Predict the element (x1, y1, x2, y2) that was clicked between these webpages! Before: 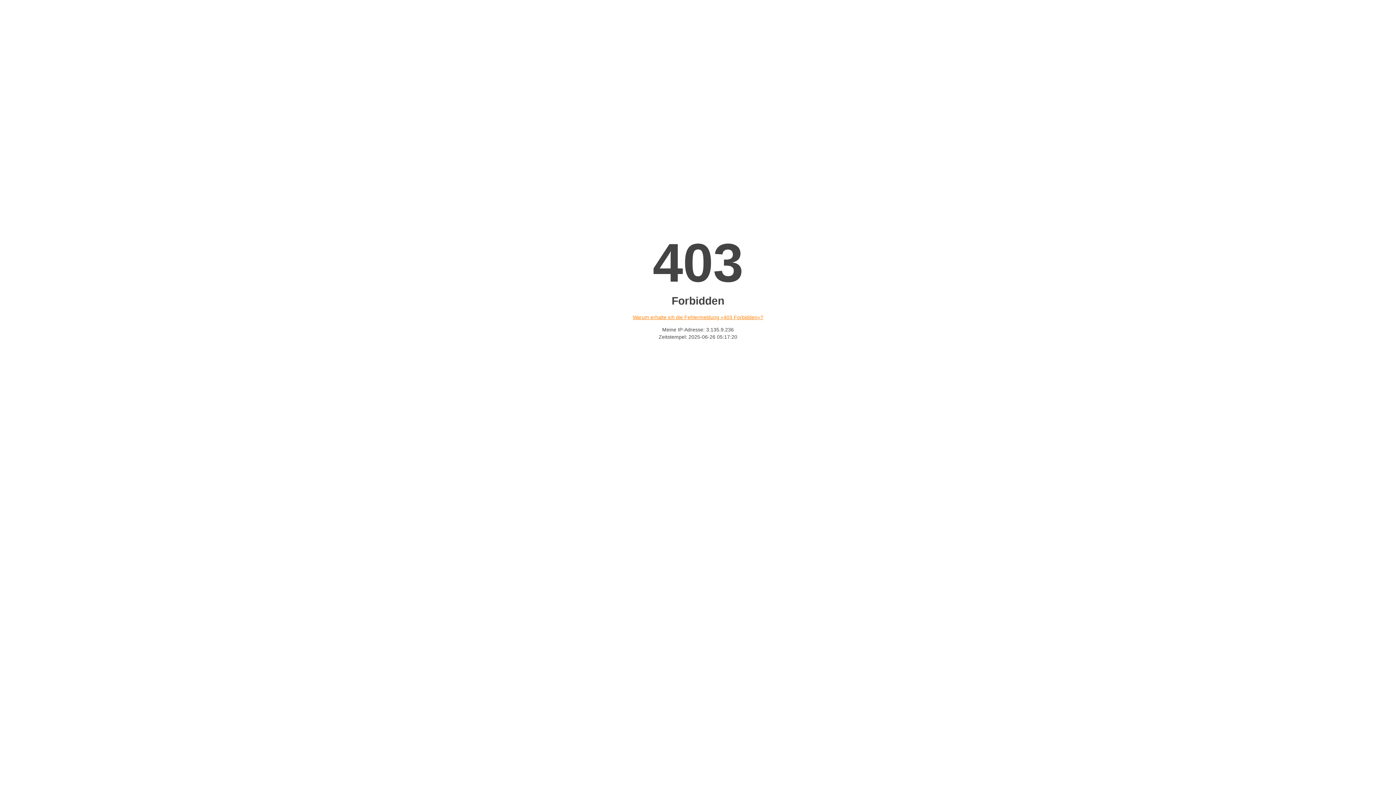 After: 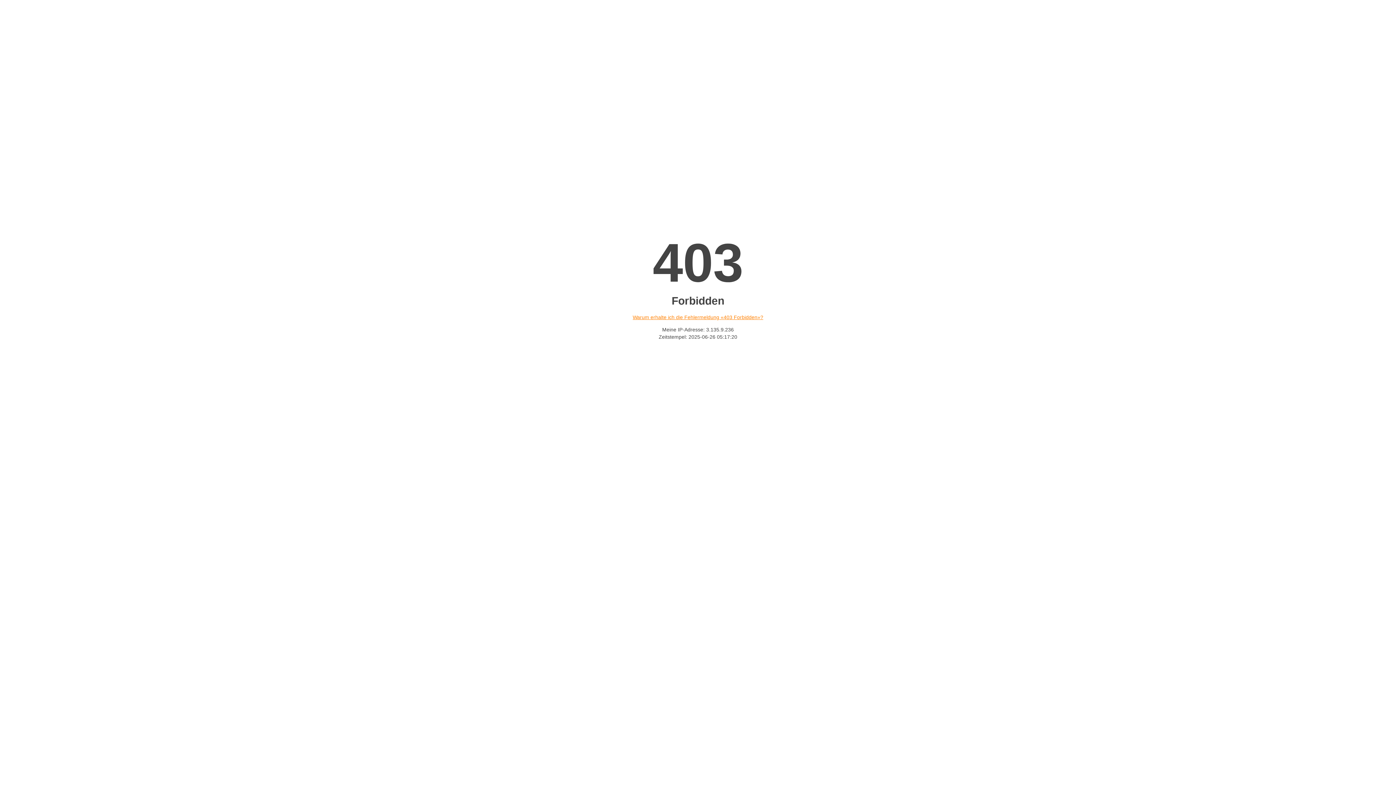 Action: label: Warum erhalte ich die Fehlermeldung «403 Forbidden»? bbox: (632, 314, 763, 320)